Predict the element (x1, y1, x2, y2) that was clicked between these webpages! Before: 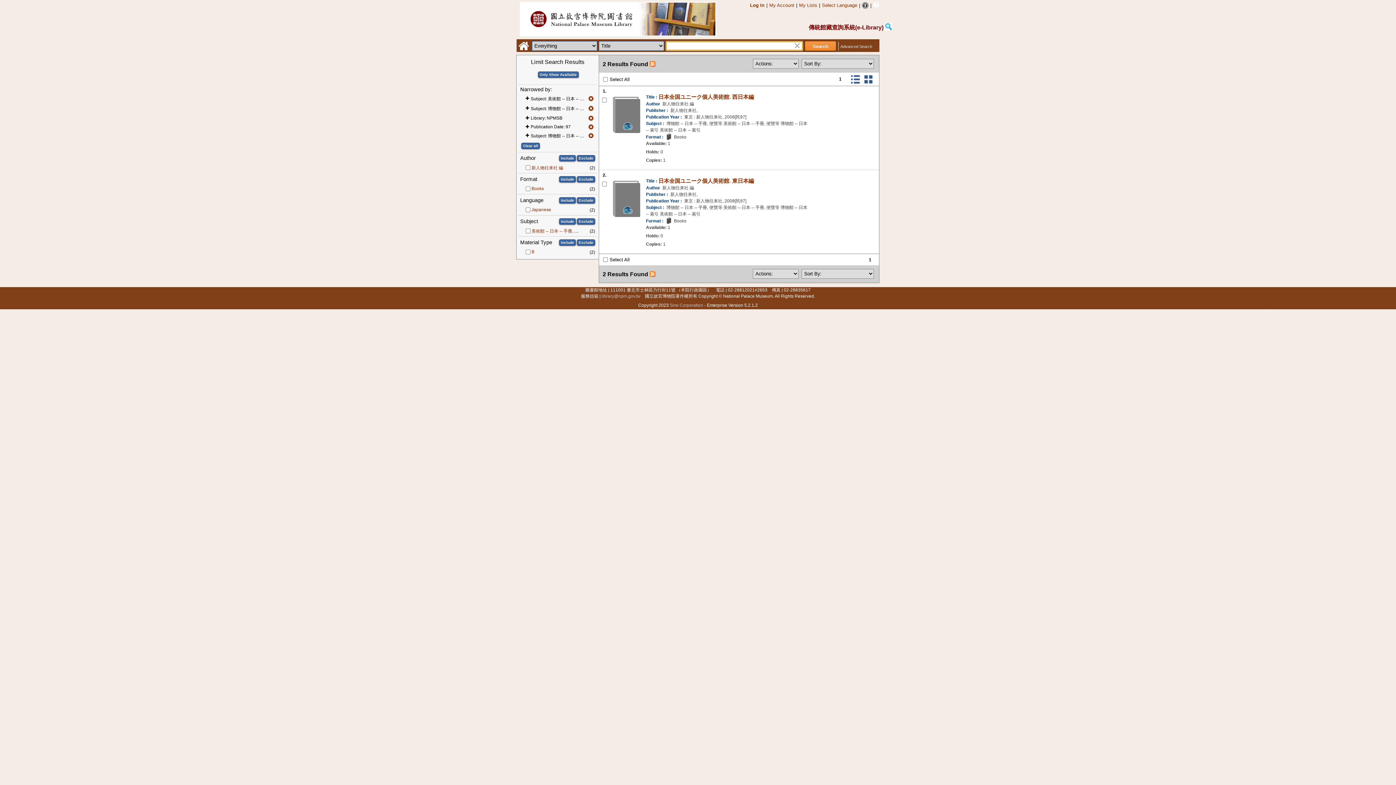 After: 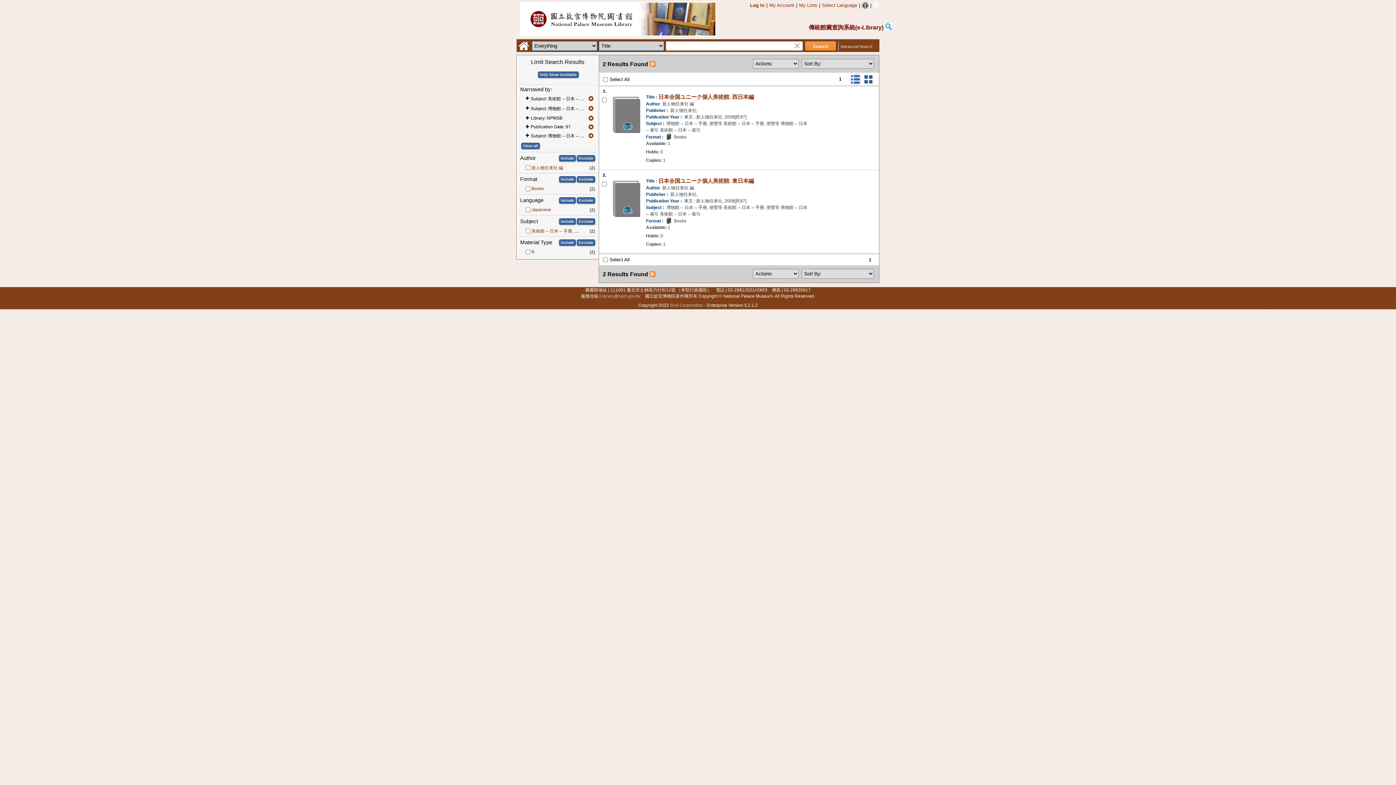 Action: bbox: (849, 81, 862, 86)